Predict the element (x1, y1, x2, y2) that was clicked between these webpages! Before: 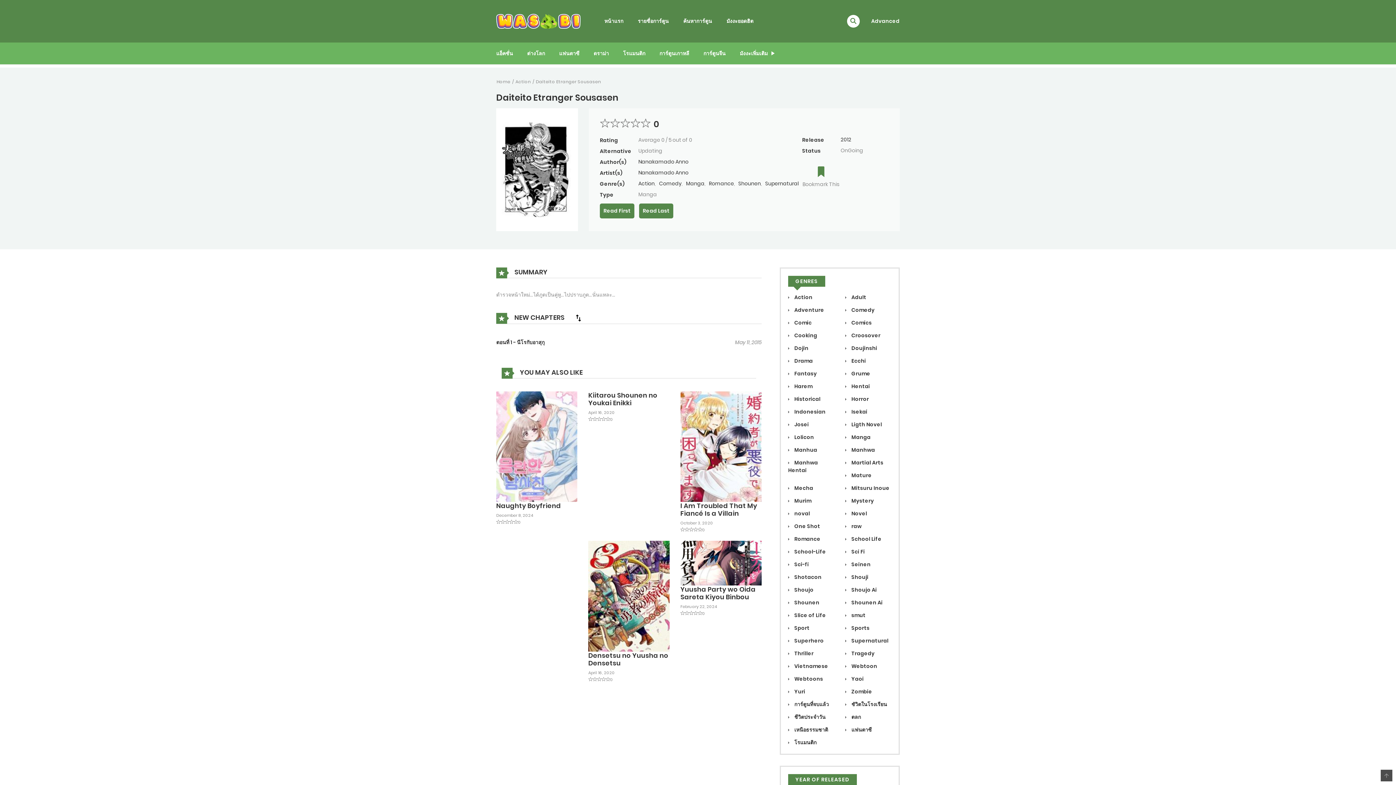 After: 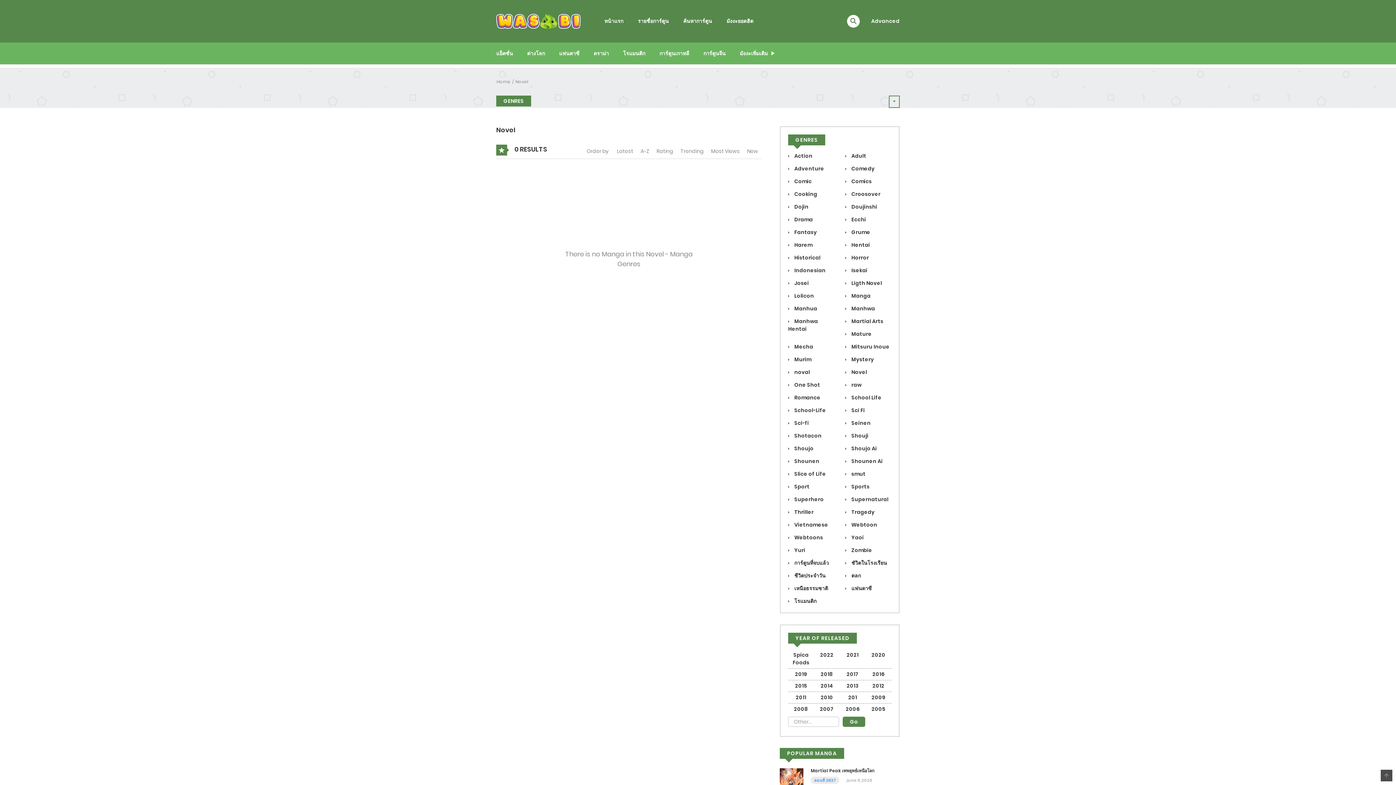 Action: bbox: (845, 510, 867, 517) label:  Novel